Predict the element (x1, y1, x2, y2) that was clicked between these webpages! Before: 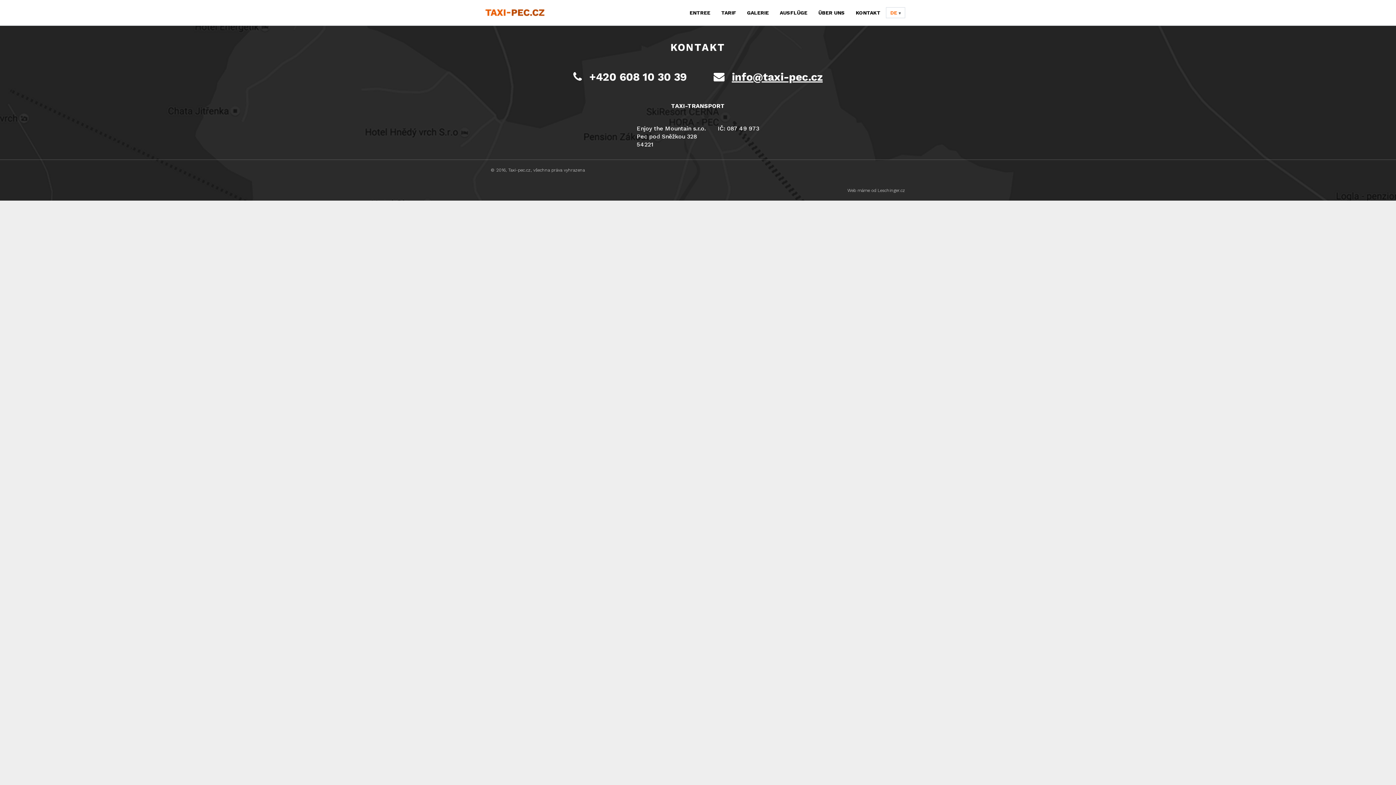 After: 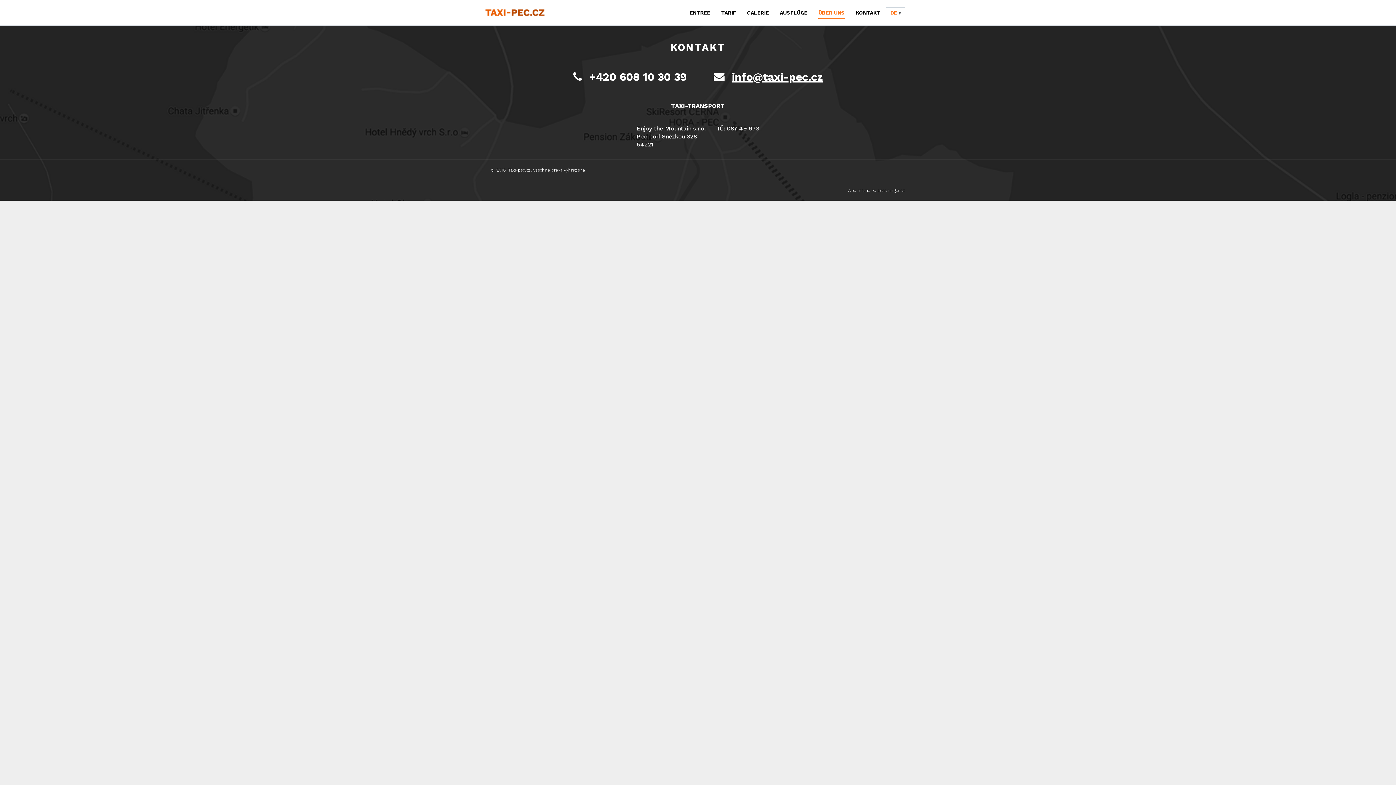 Action: bbox: (818, 9, 845, 16) label: ÜBER UNS